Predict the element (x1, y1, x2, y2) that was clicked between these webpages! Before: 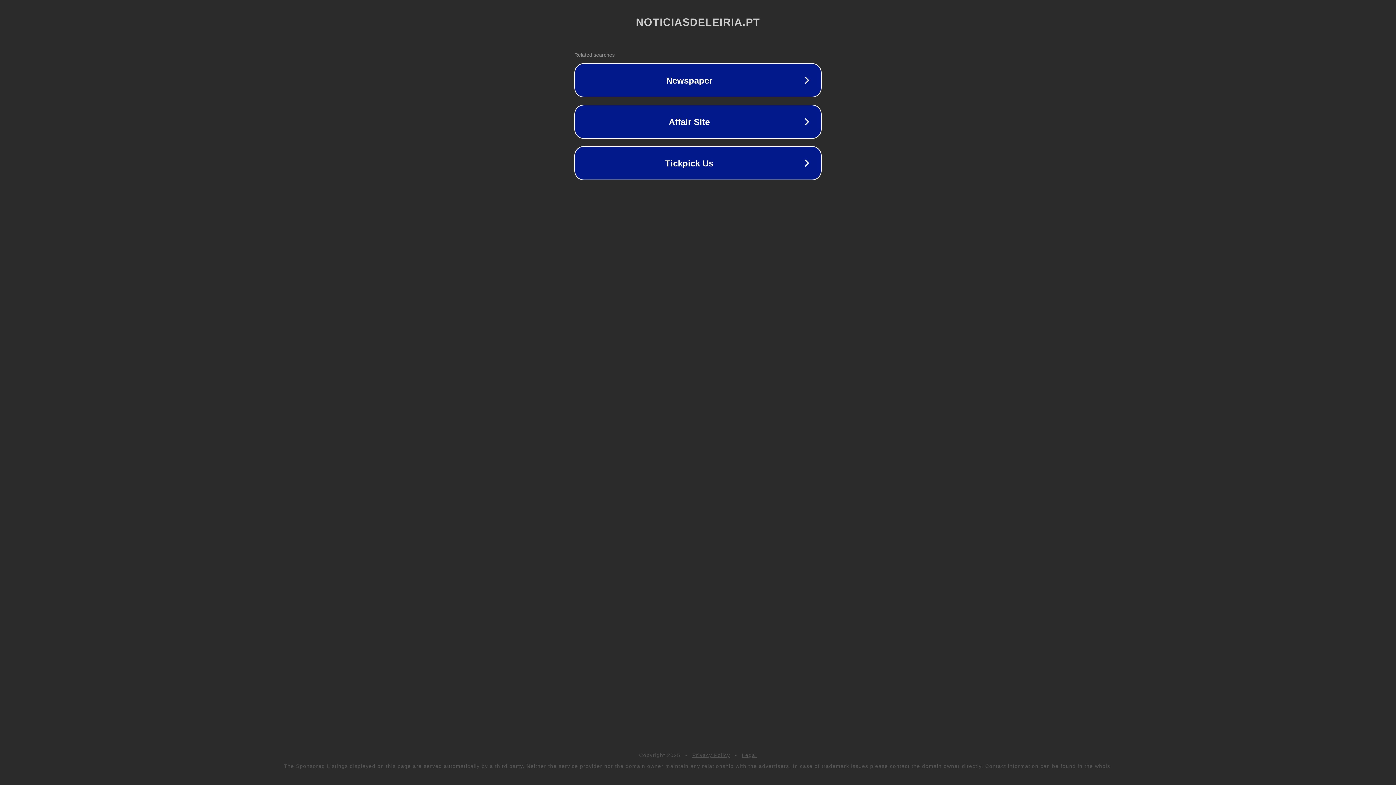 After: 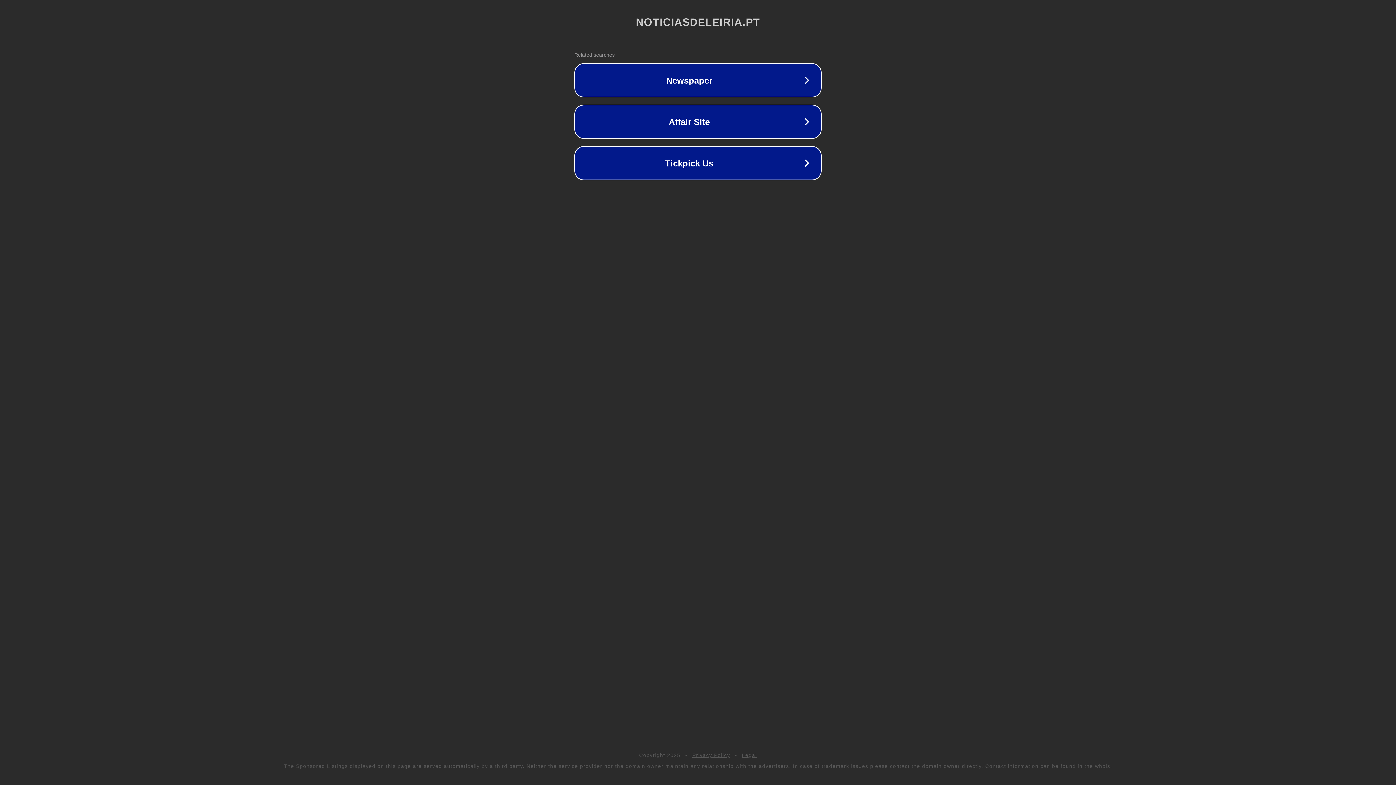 Action: label: Privacy Policy bbox: (692, 752, 730, 758)